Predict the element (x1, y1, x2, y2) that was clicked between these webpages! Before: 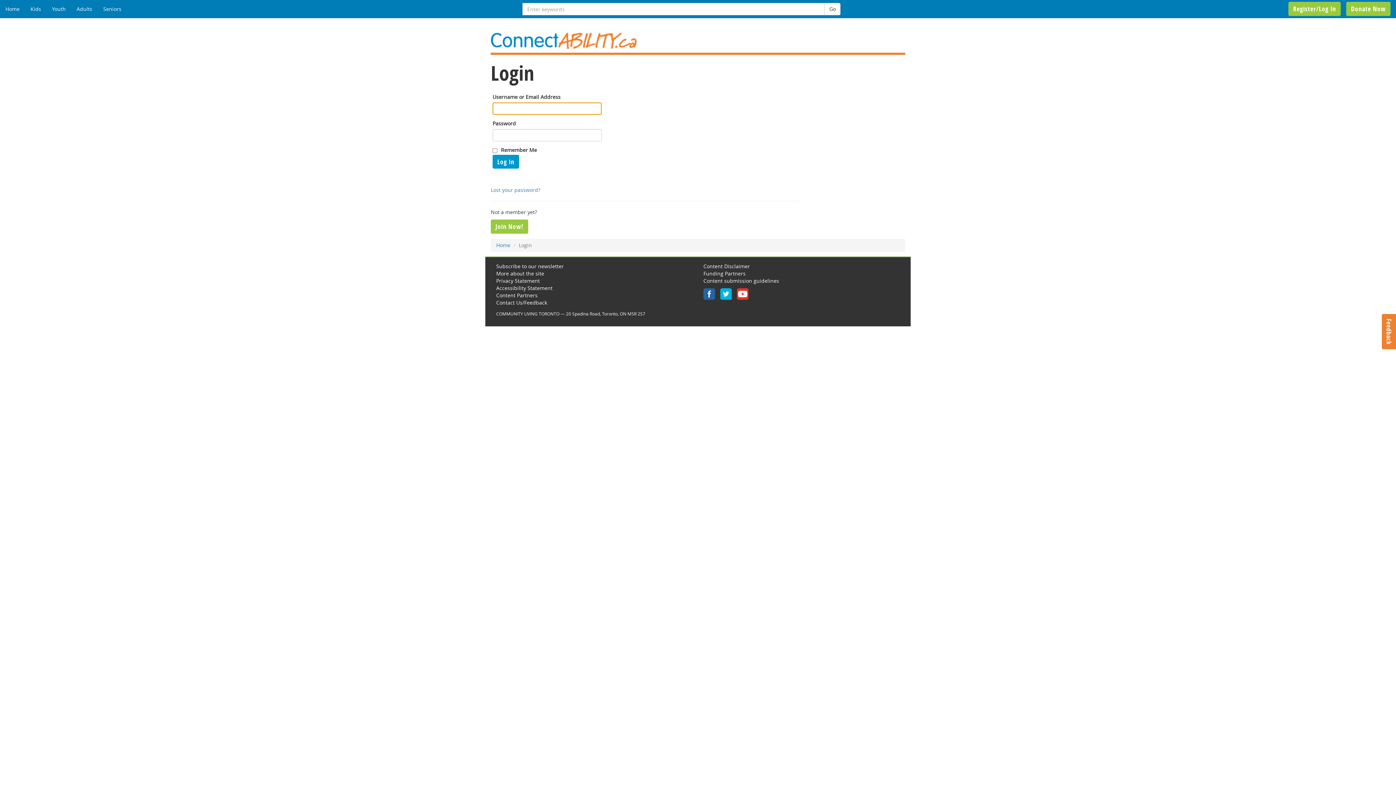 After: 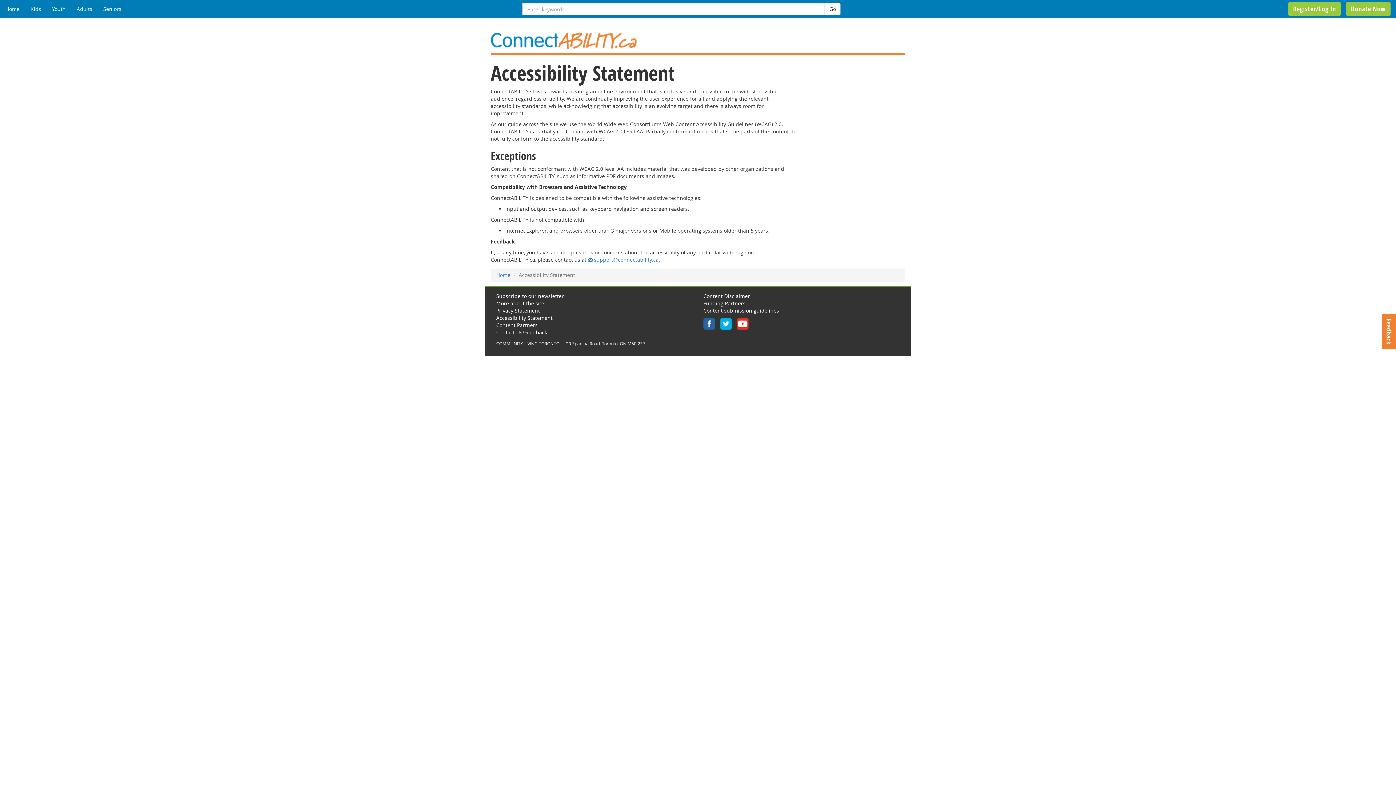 Action: label: Accessibility Statement bbox: (496, 284, 552, 291)